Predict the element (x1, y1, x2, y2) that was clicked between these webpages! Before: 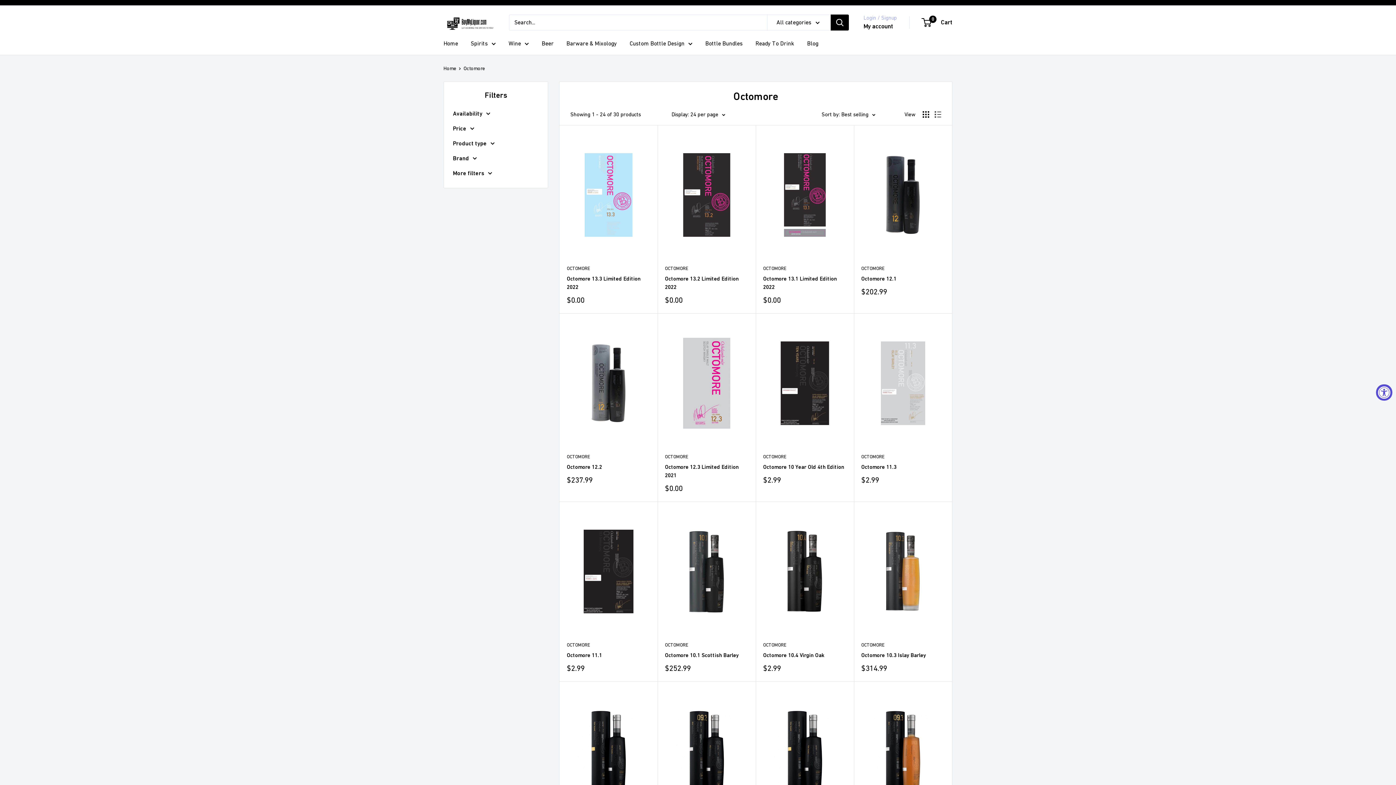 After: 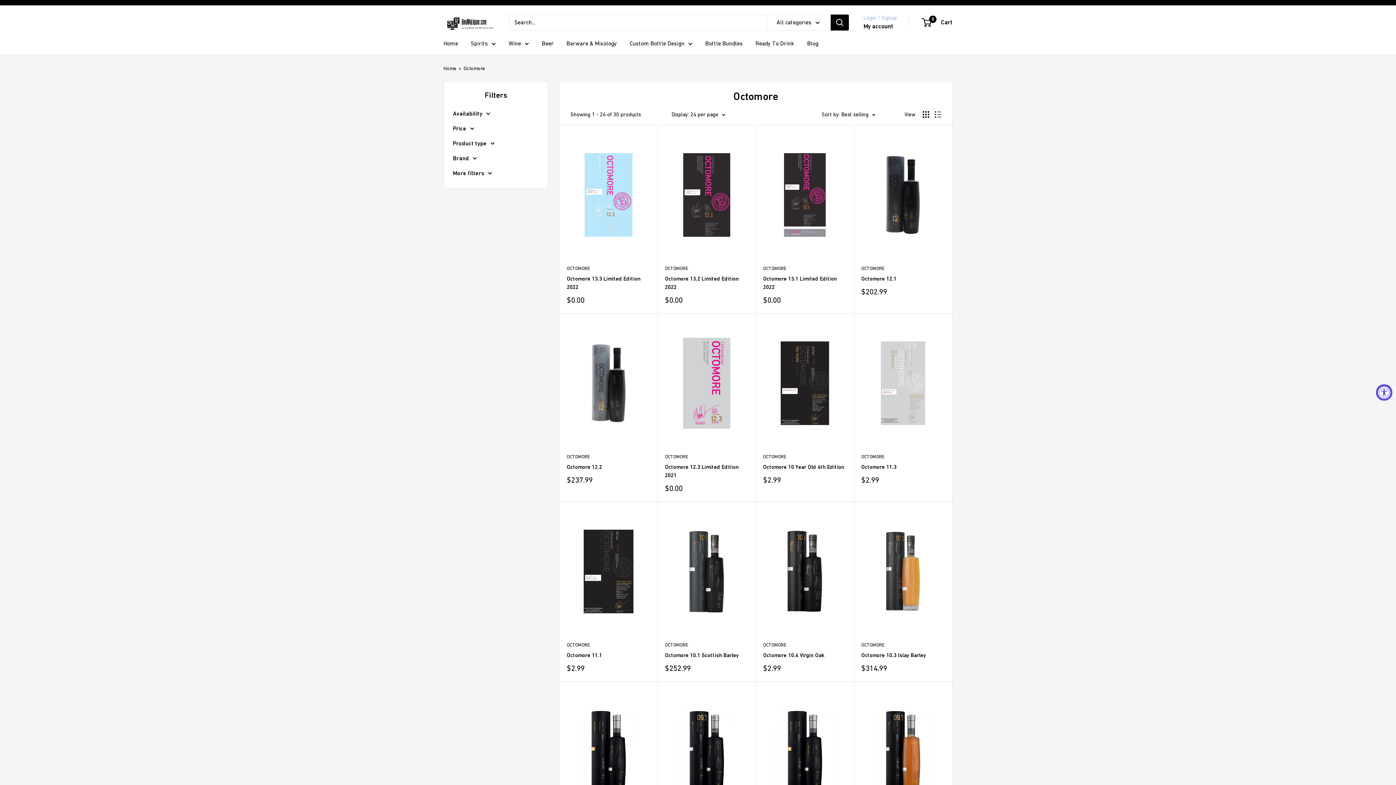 Action: label: OCTOMORE bbox: (665, 265, 748, 272)